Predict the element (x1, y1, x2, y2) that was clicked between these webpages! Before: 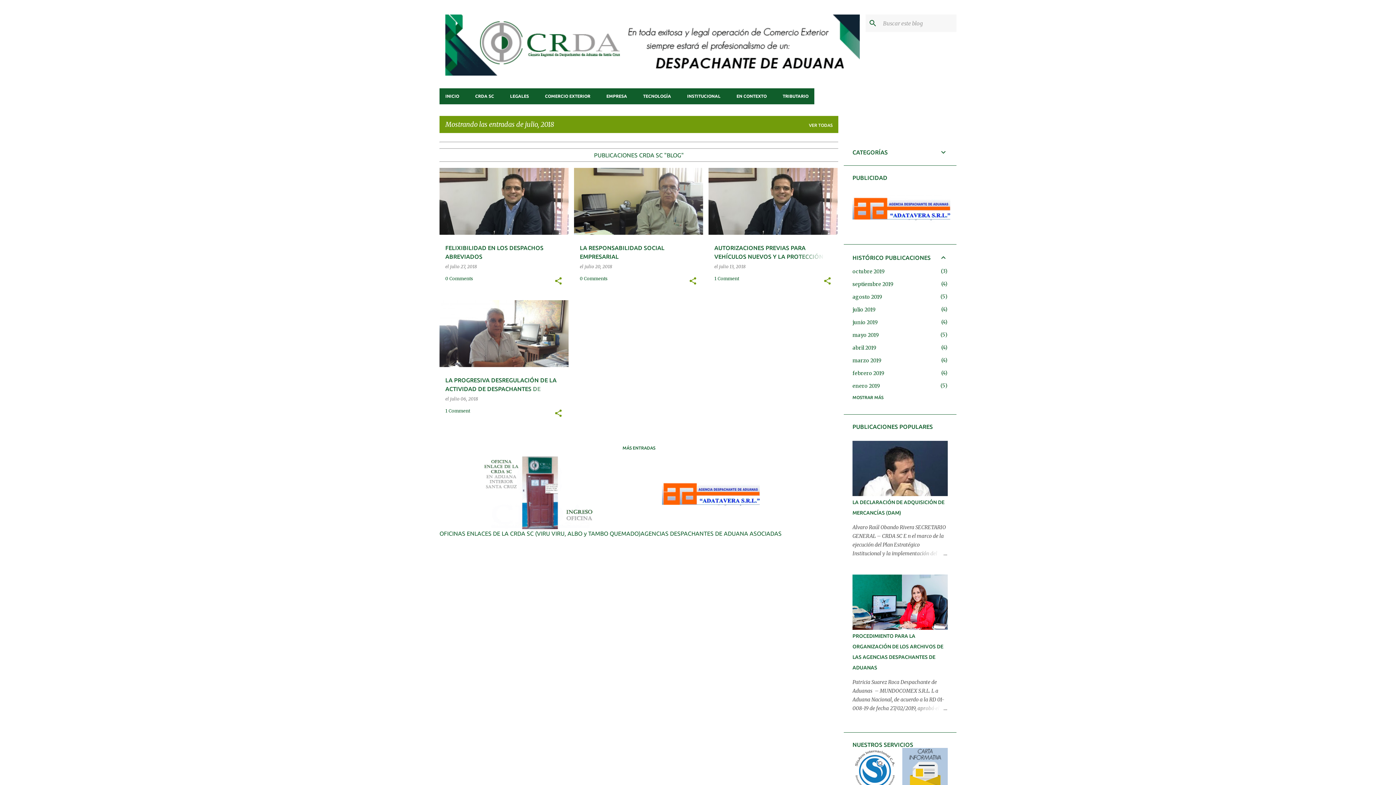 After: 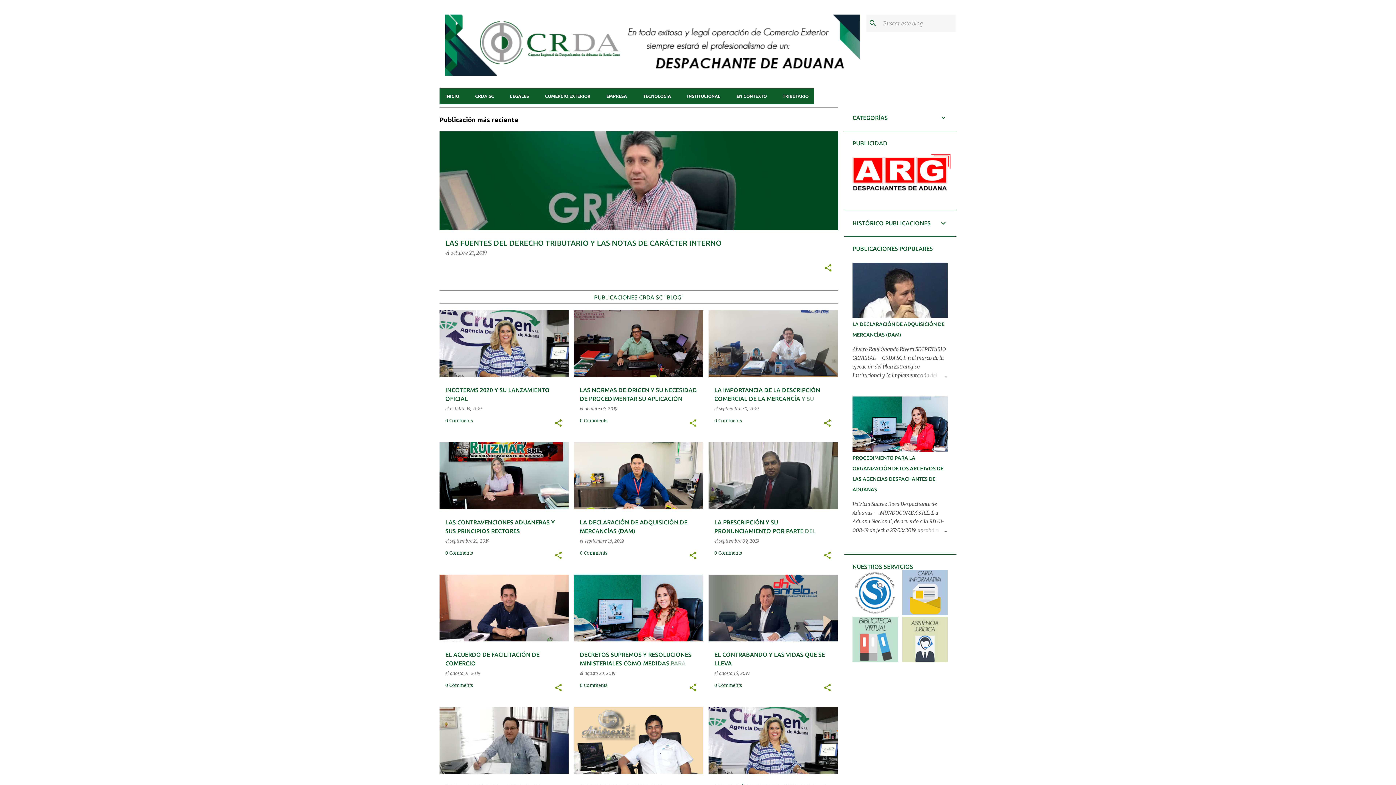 Action: bbox: (594, 152, 684, 158) label: PUBLICACIONES CRDA SC "BLOG"